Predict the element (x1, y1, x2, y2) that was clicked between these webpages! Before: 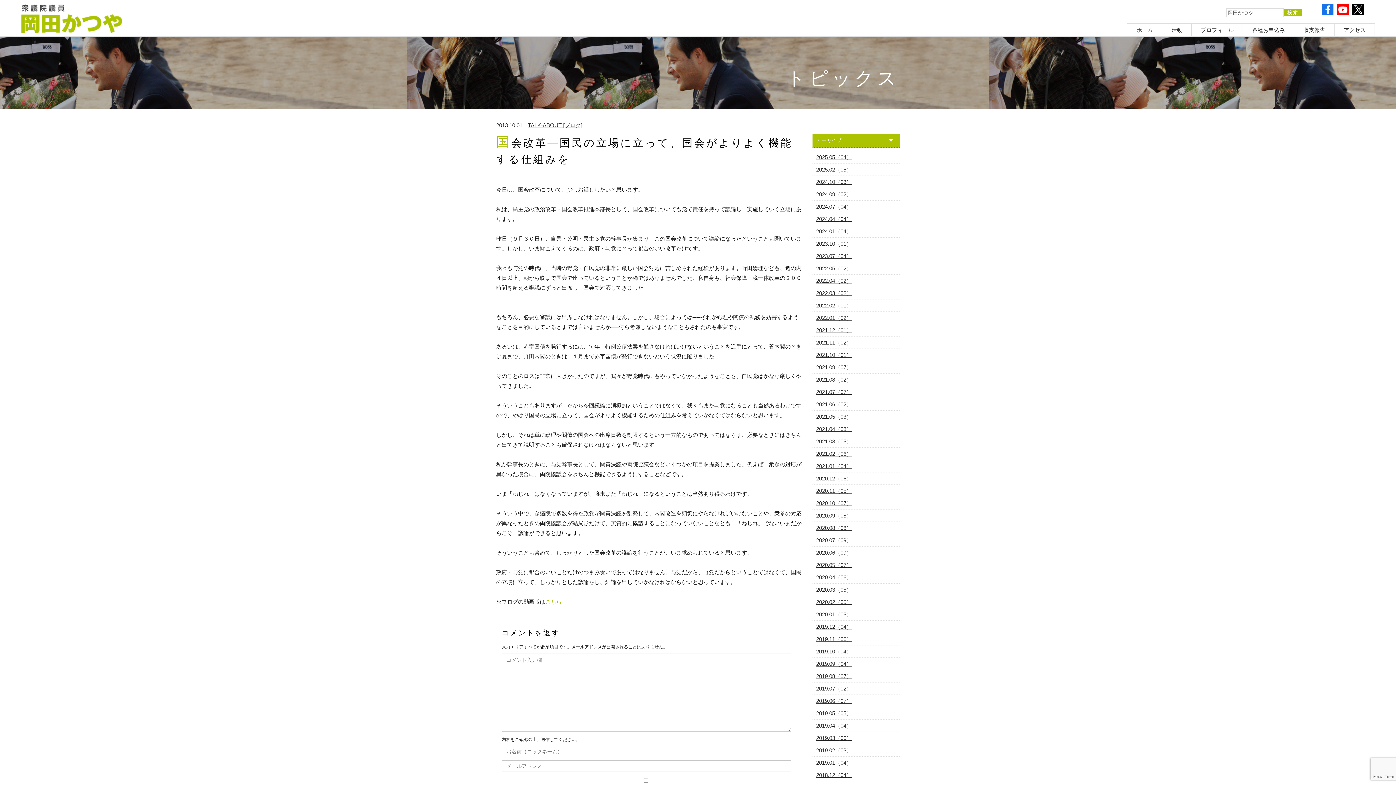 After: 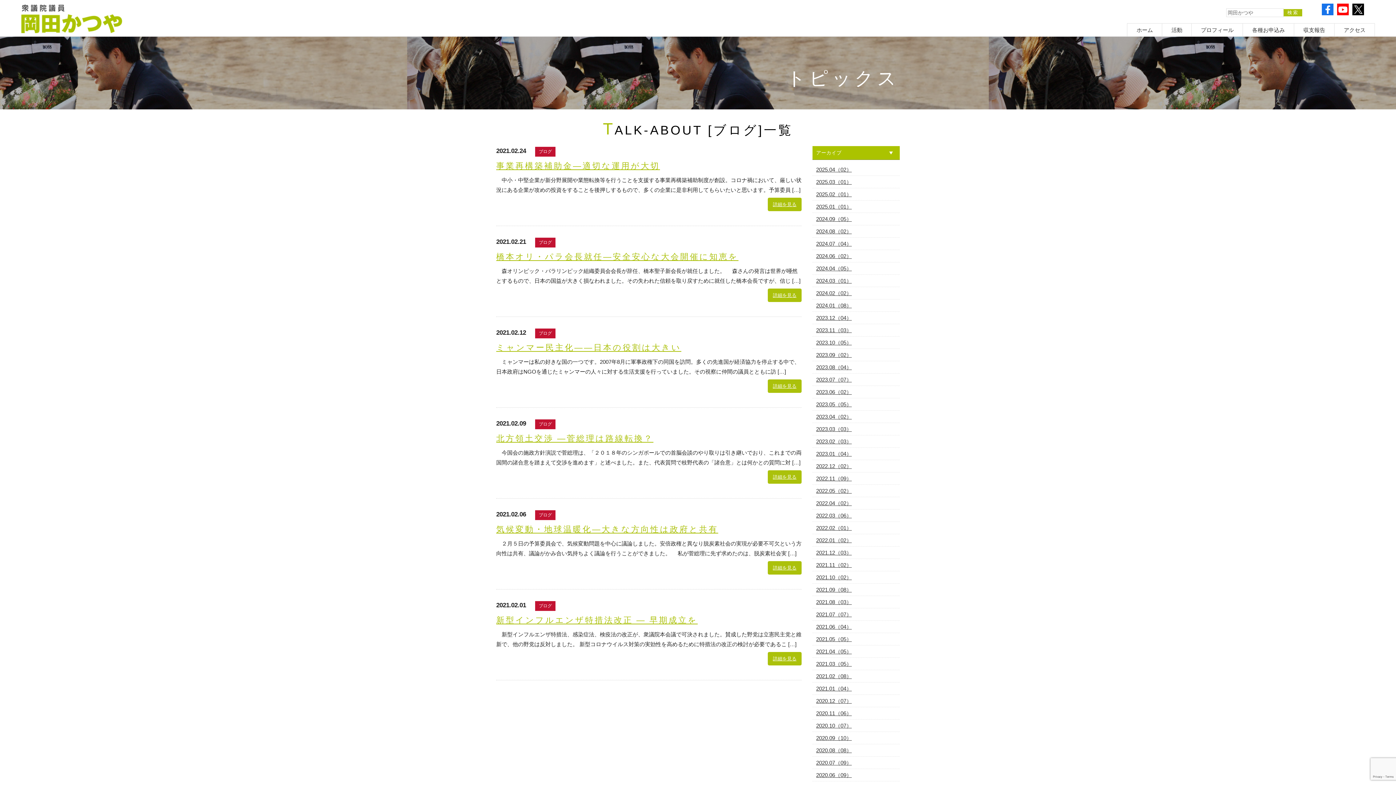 Action: label: 2021.02（06） bbox: (812, 448, 900, 460)